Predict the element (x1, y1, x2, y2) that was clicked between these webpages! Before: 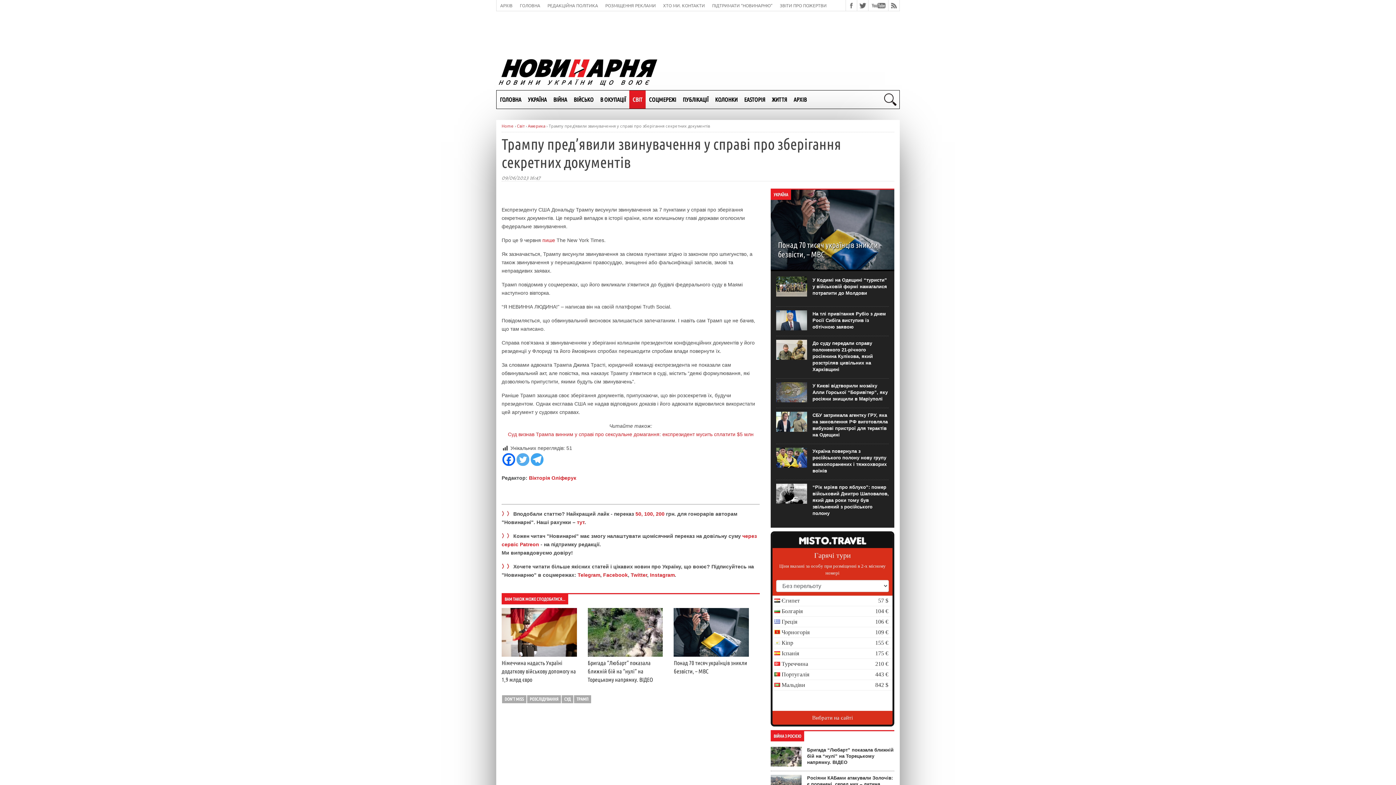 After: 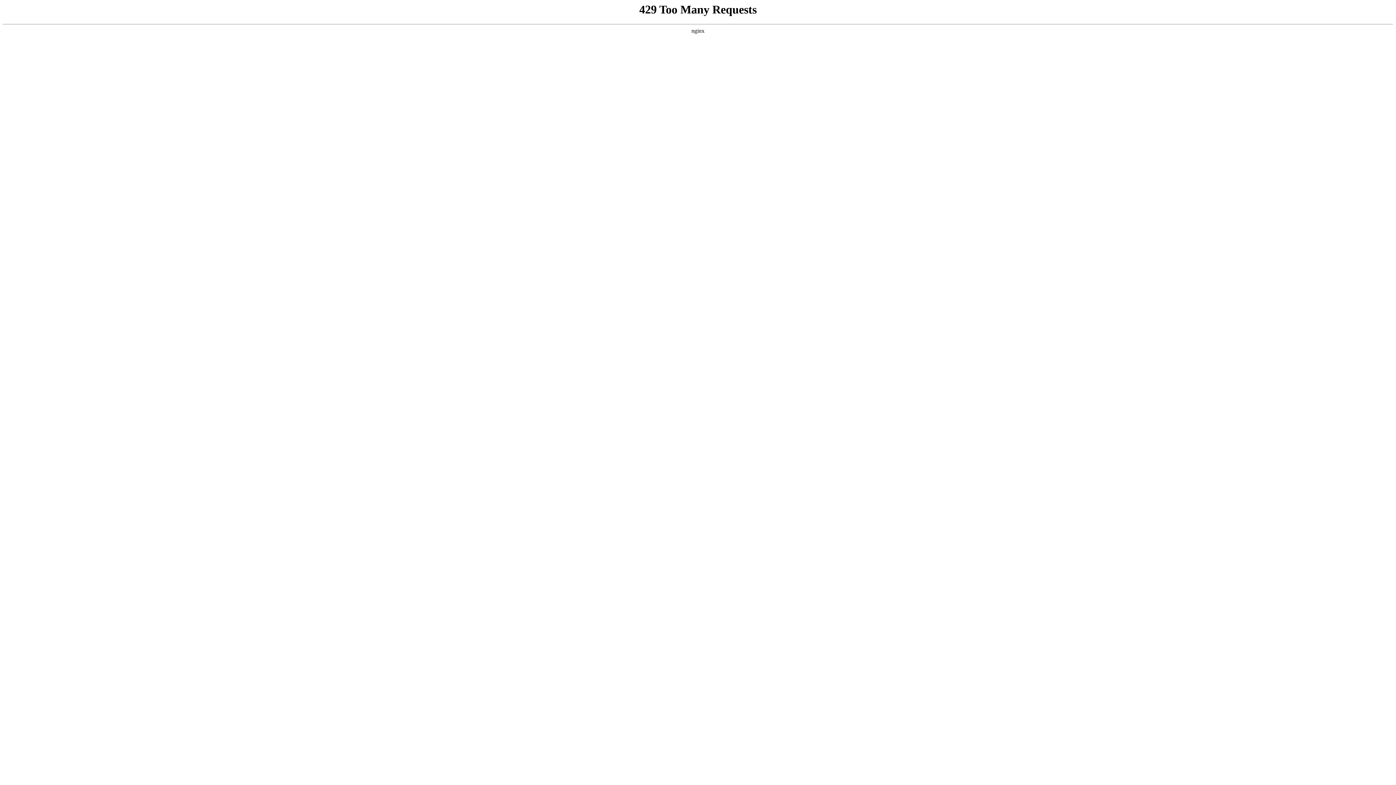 Action: bbox: (812, 383, 888, 401) label: У Києві відтворили мозаїку Алли Горської “Боривітер”, яку росіяни знищили в Маріуполі